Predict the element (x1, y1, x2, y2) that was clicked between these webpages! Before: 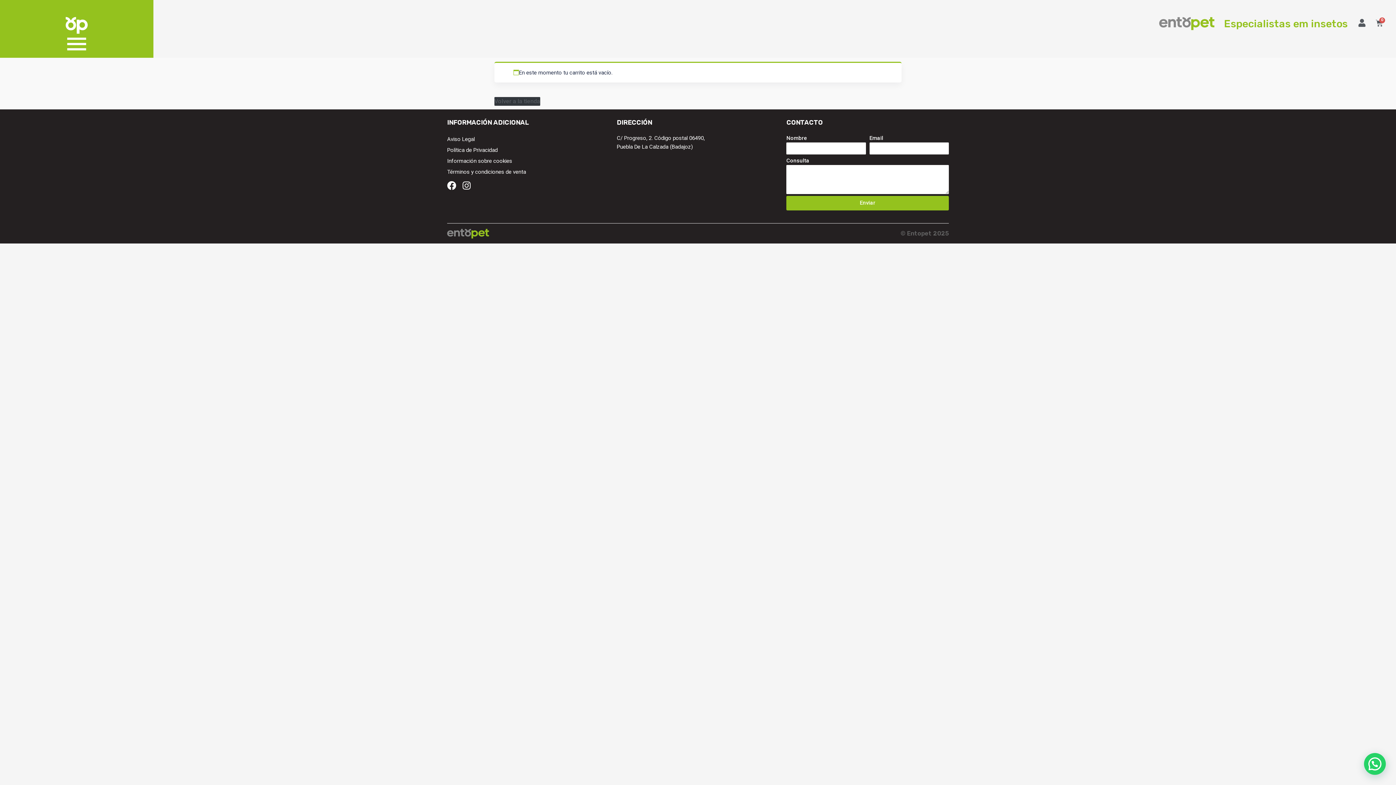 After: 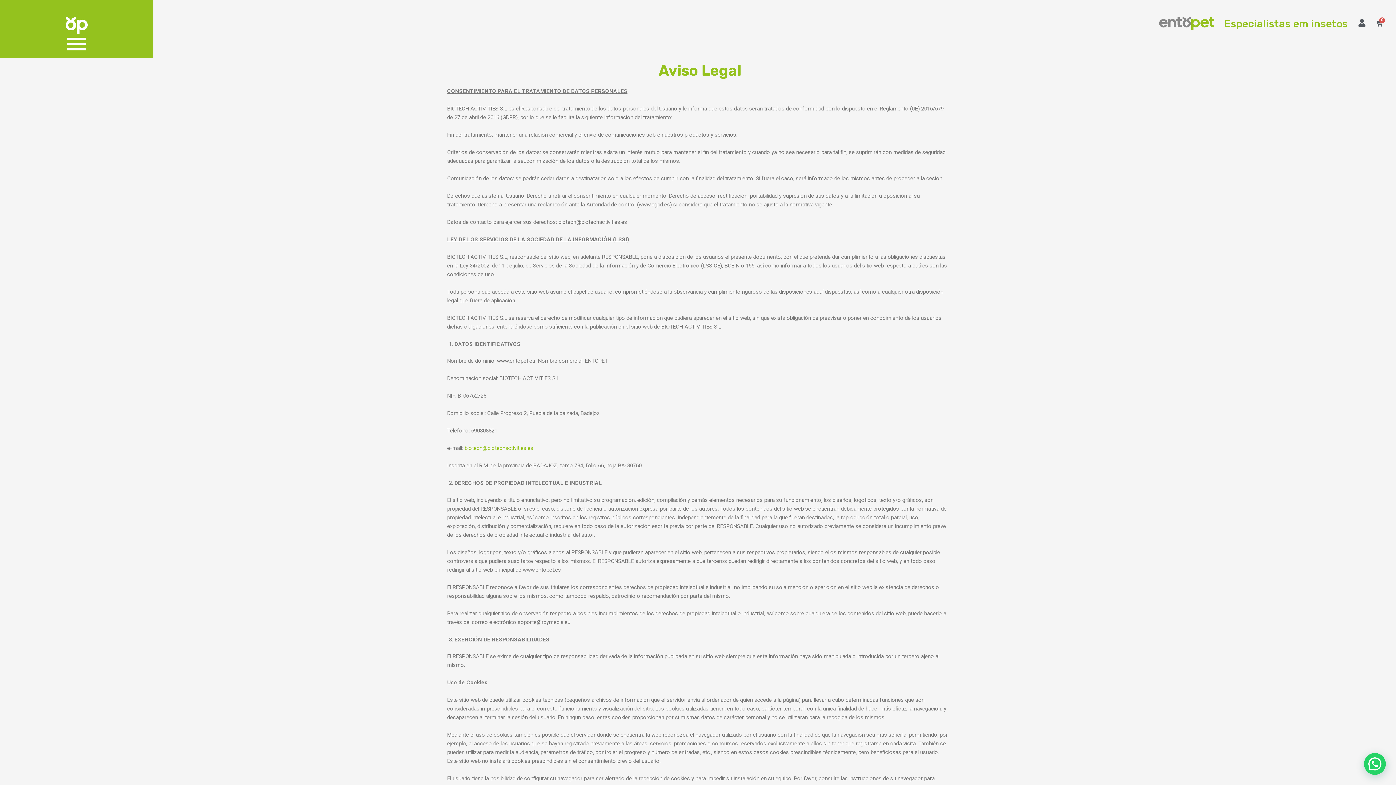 Action: label: Aviso Legal bbox: (440, 133, 609, 144)